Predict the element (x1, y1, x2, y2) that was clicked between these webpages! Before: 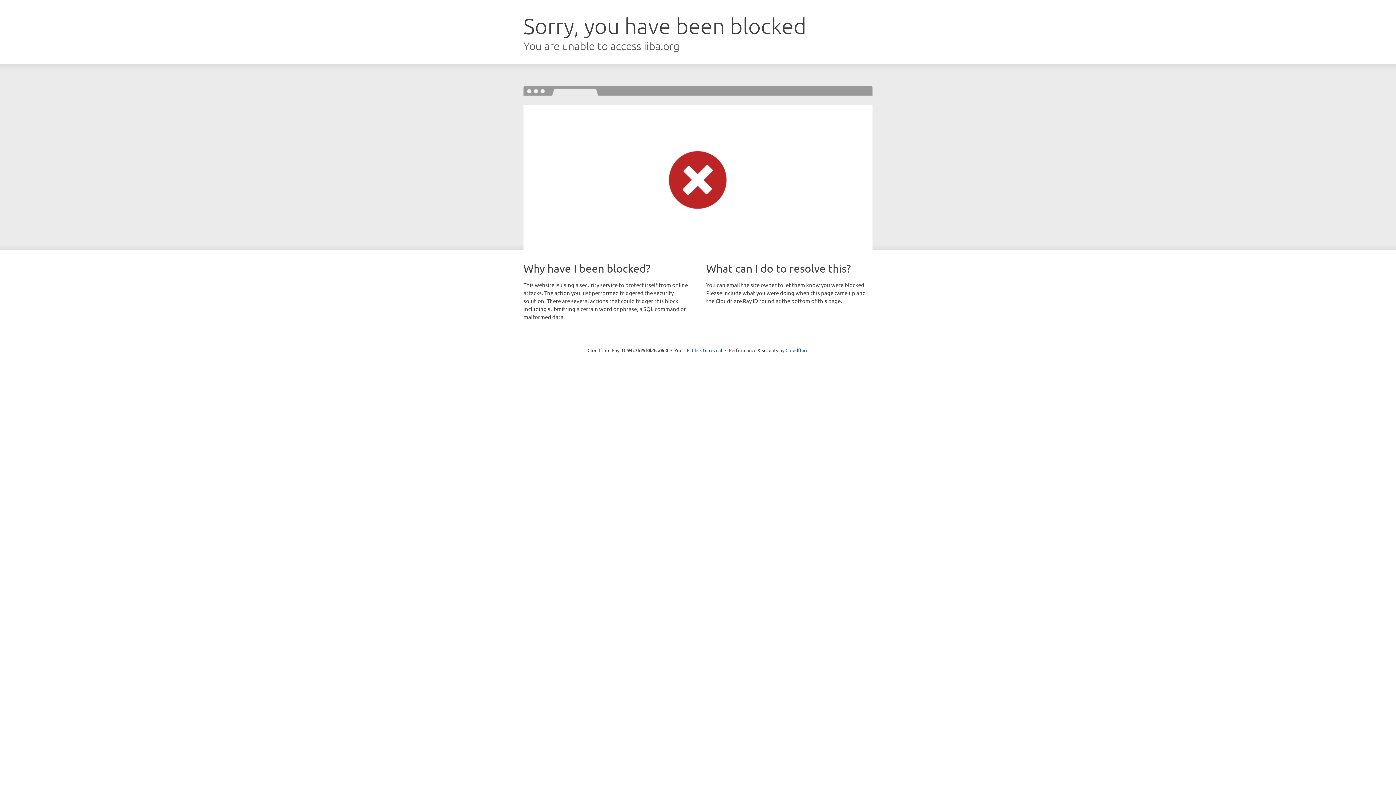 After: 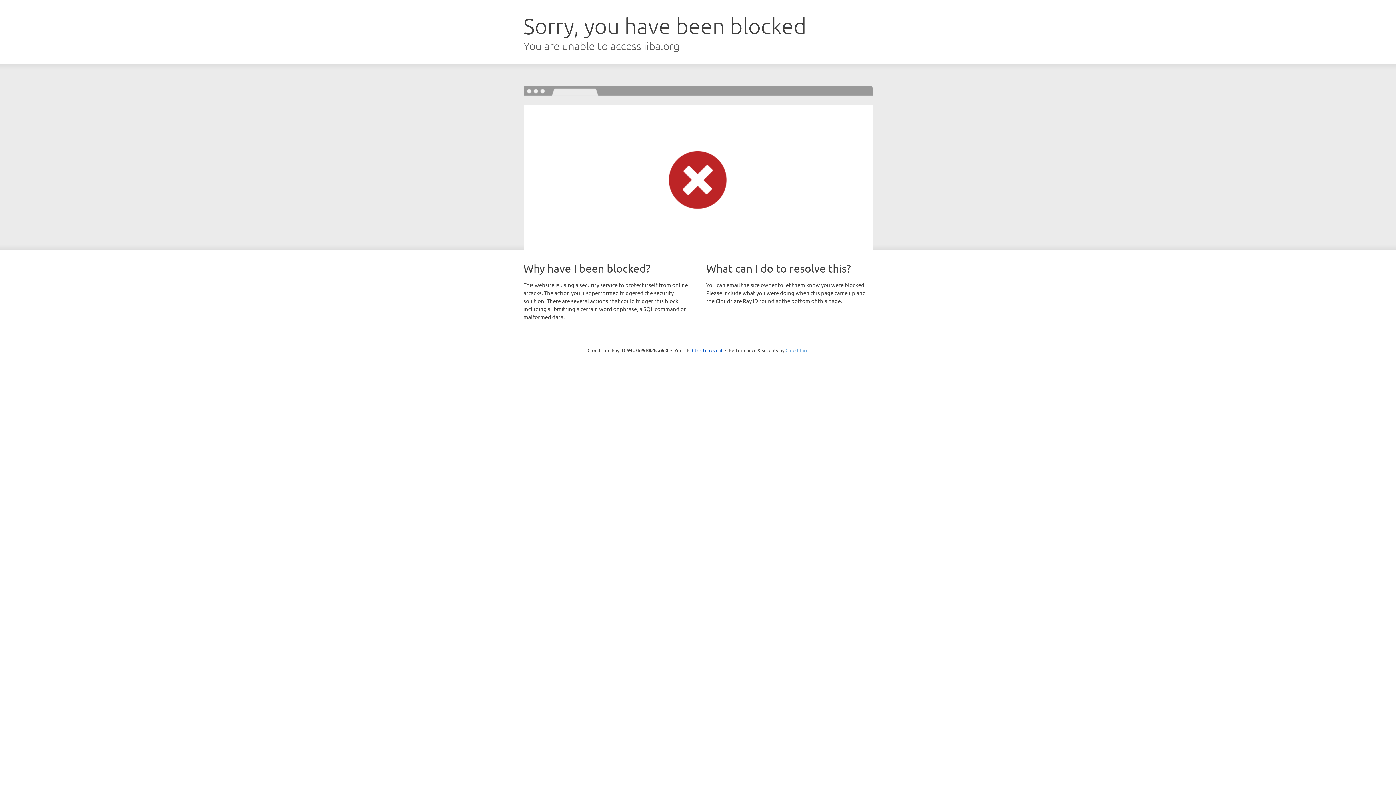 Action: bbox: (785, 347, 808, 353) label: Cloudflare